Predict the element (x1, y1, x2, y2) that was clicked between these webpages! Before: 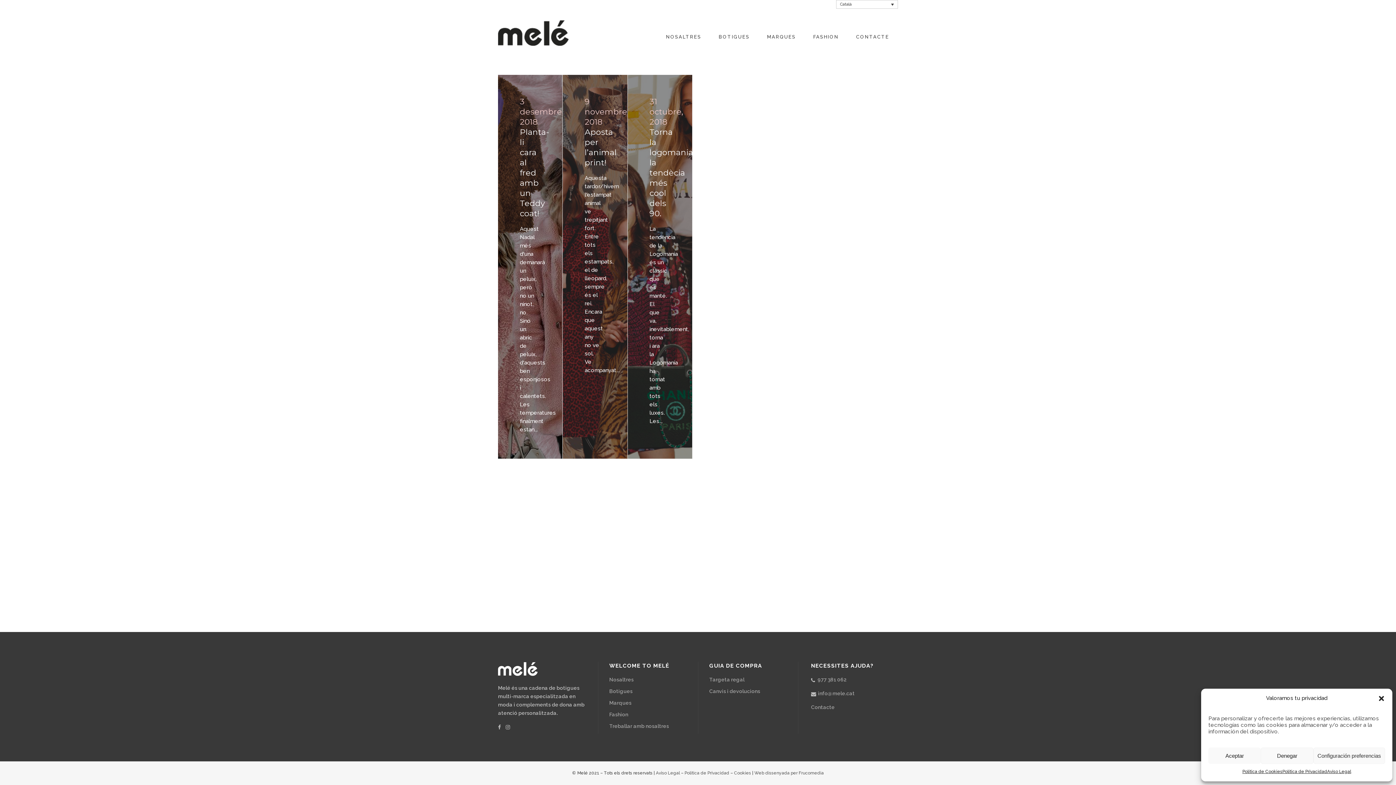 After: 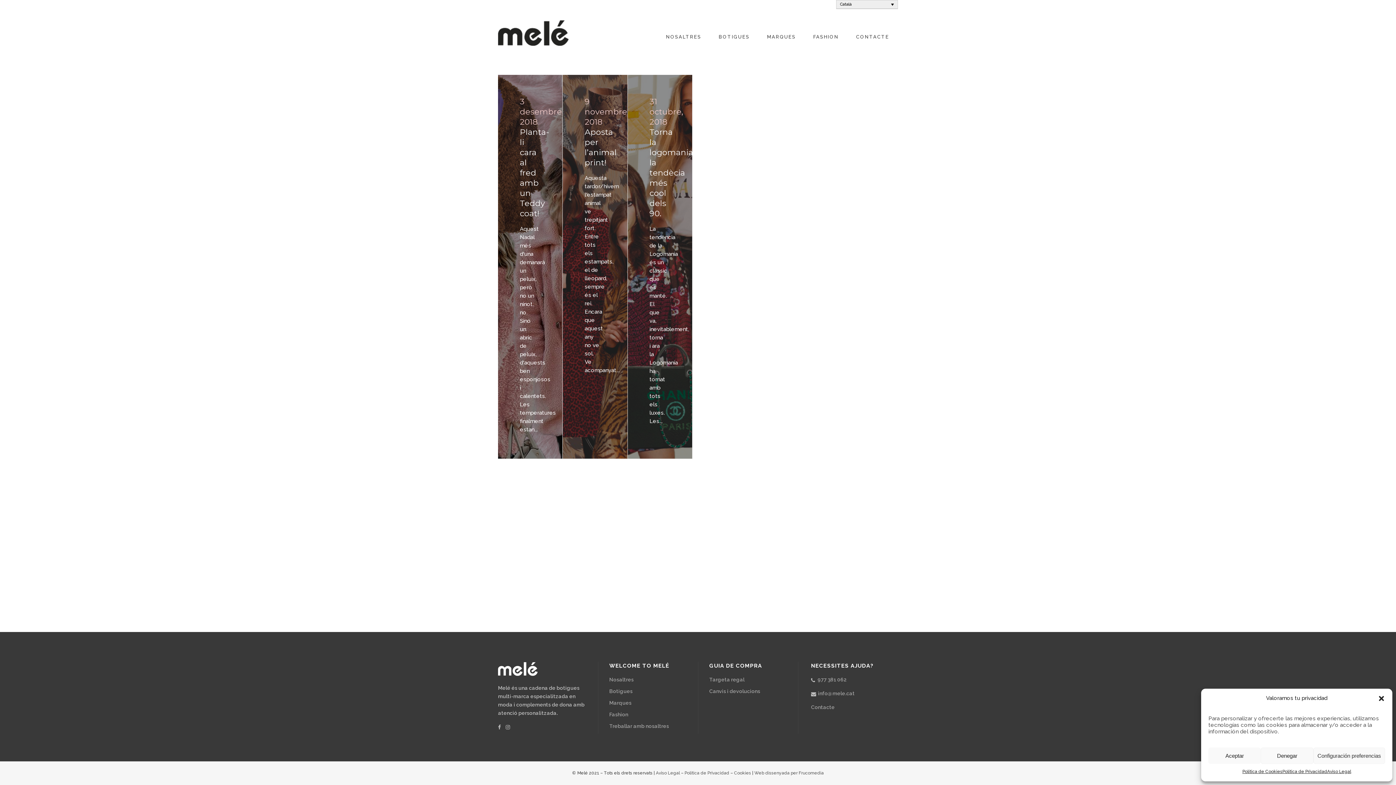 Action: label: Català bbox: (836, 0, 898, 8)